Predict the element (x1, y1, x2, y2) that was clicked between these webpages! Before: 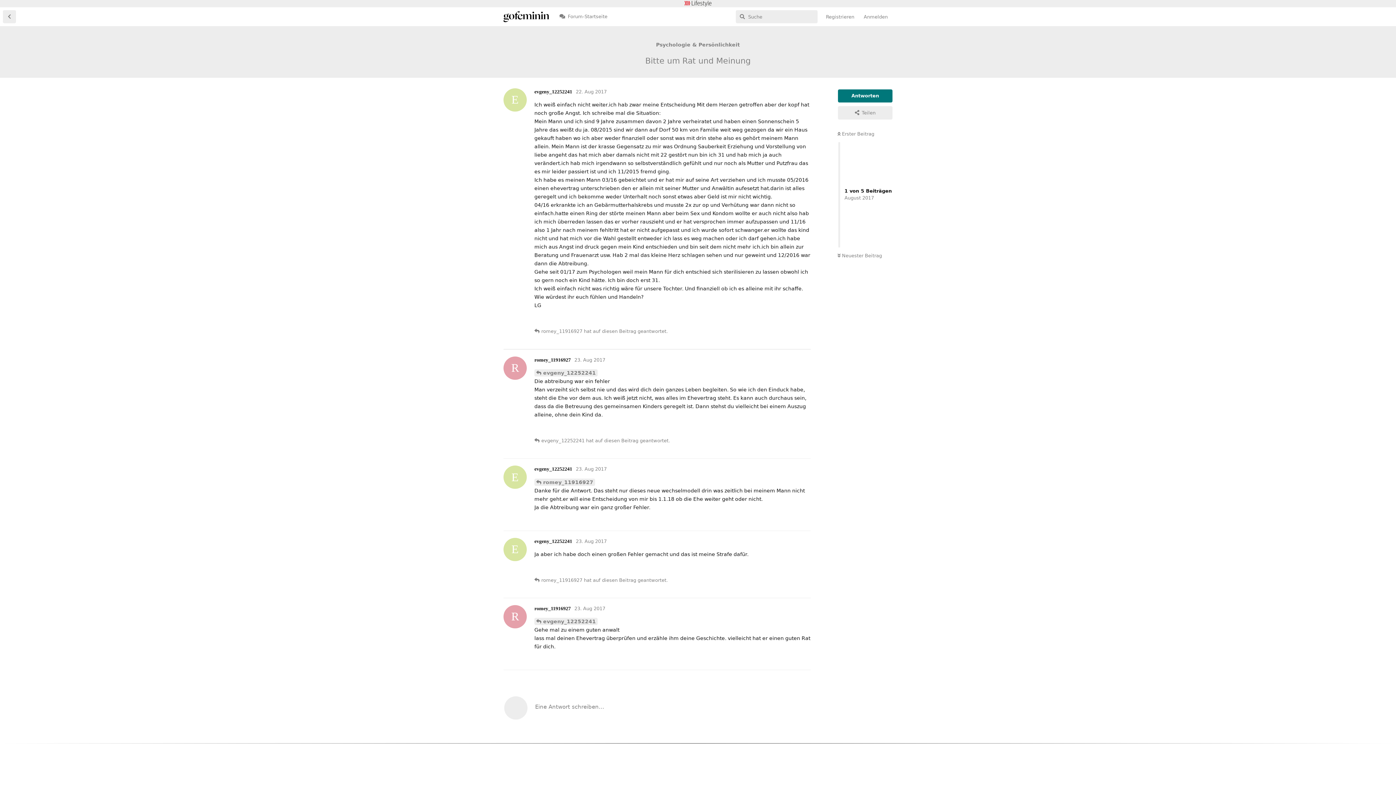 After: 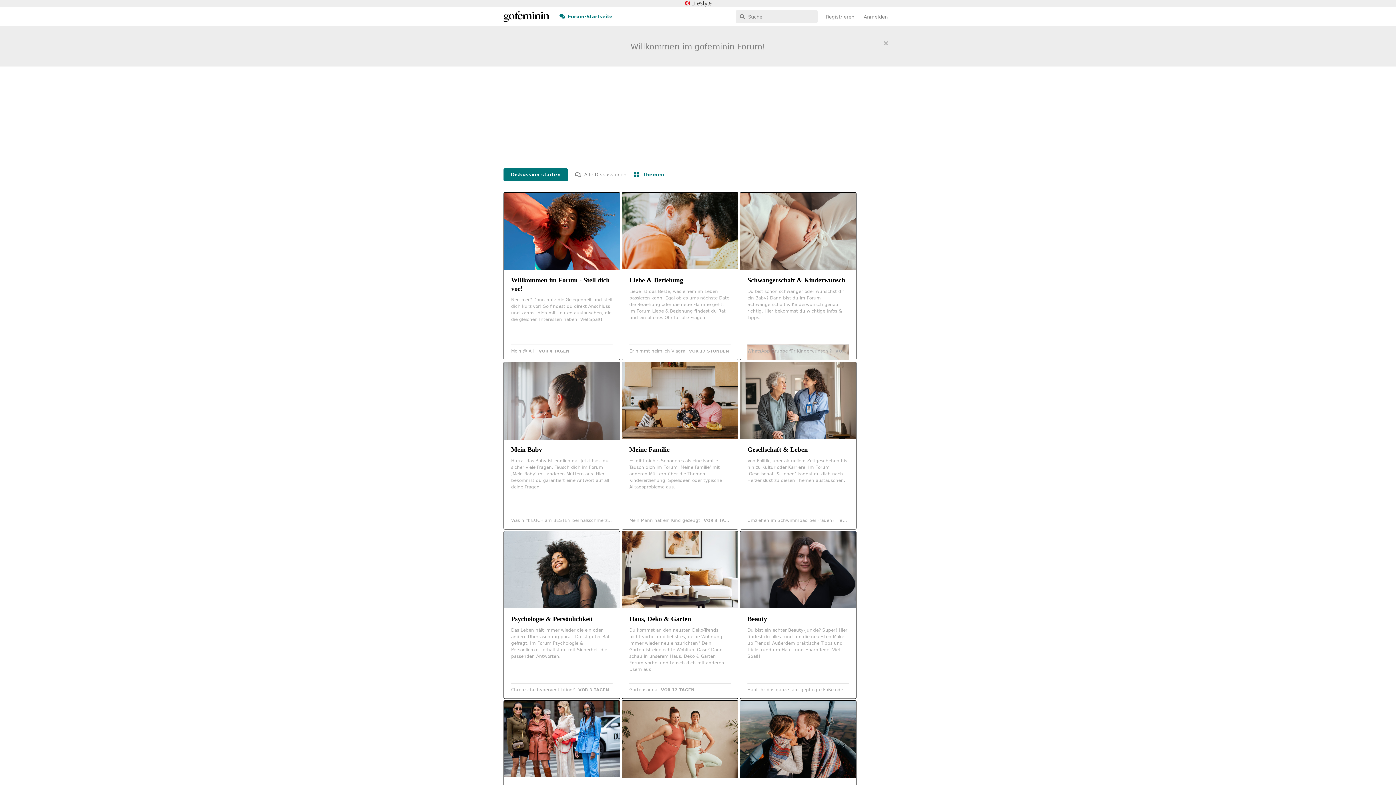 Action: bbox: (503, 12, 549, 20)